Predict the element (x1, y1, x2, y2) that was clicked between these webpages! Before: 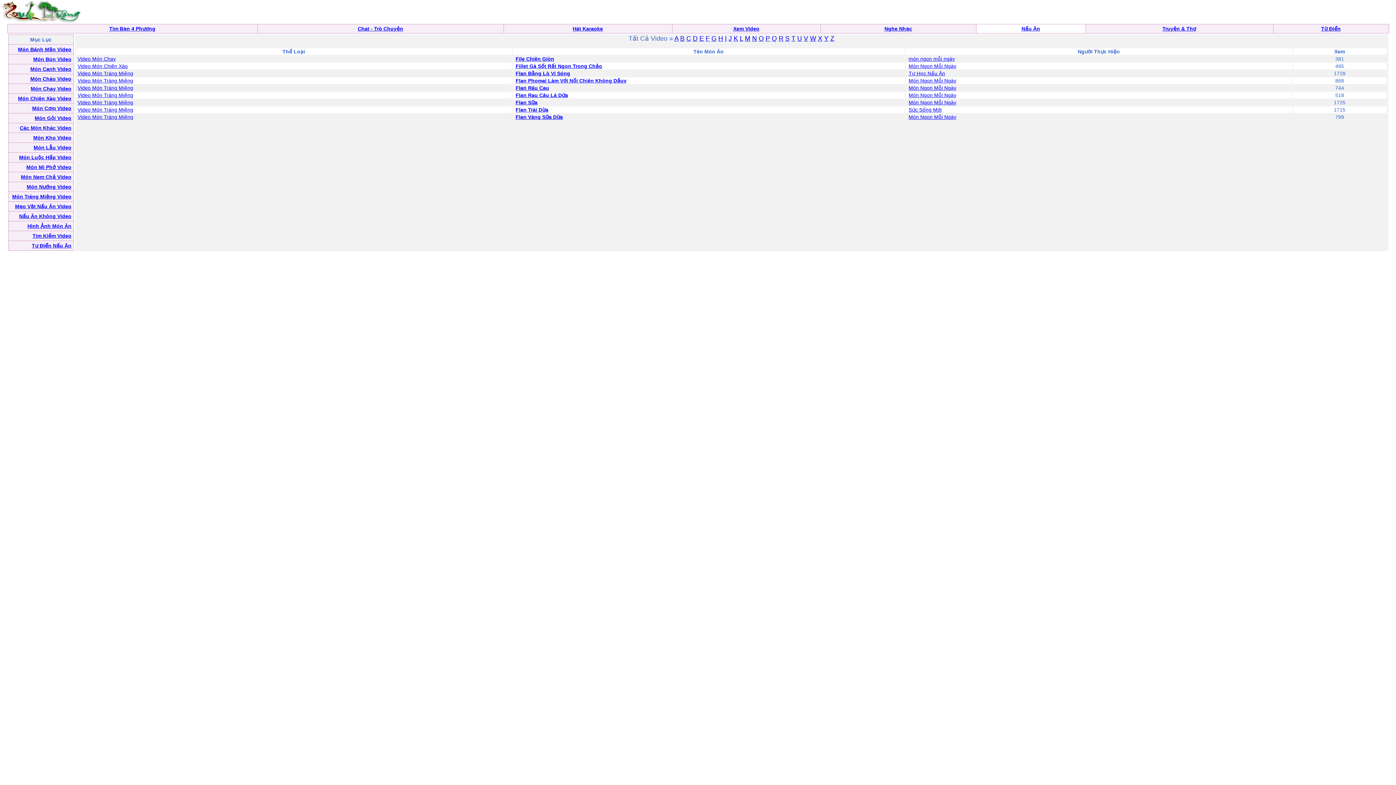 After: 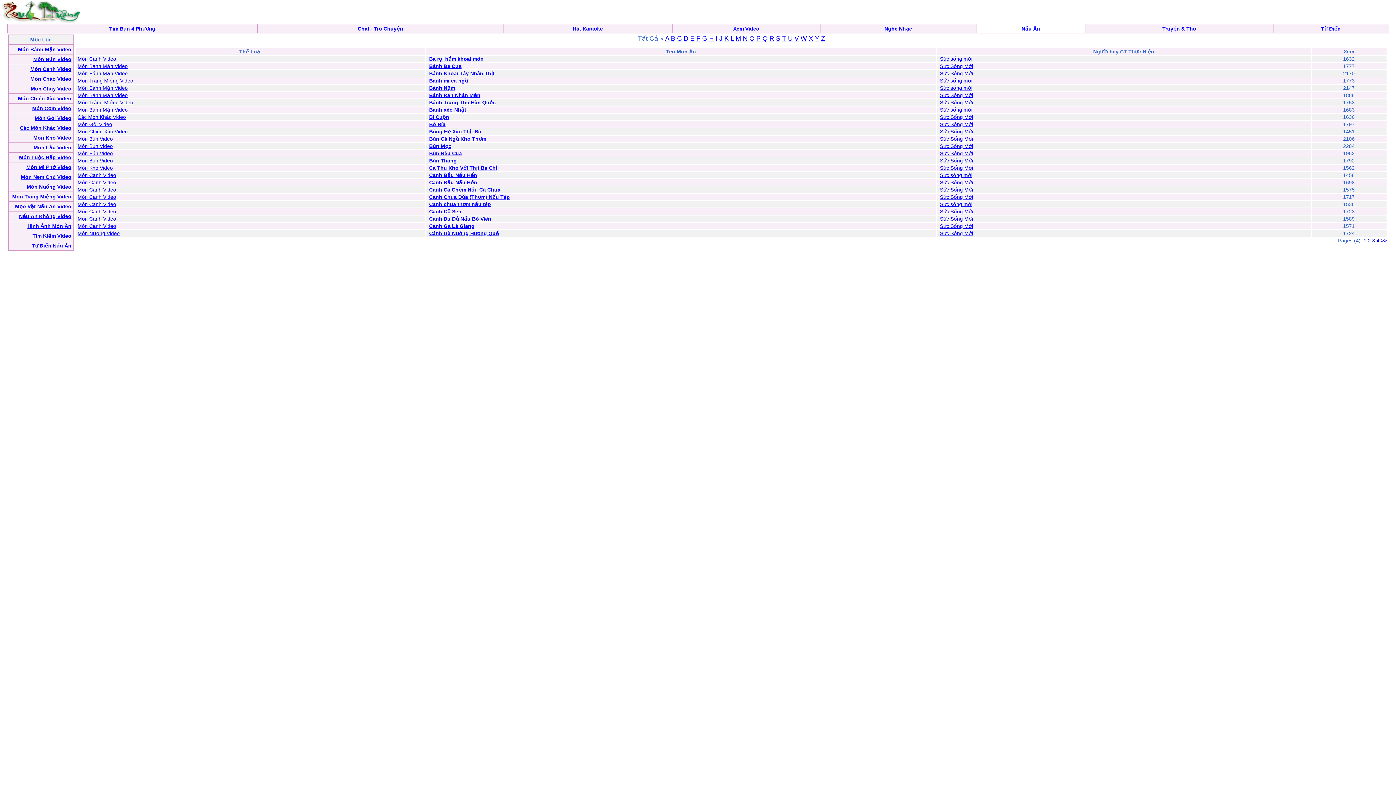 Action: label: Sức Sống Mới bbox: (908, 106, 942, 112)